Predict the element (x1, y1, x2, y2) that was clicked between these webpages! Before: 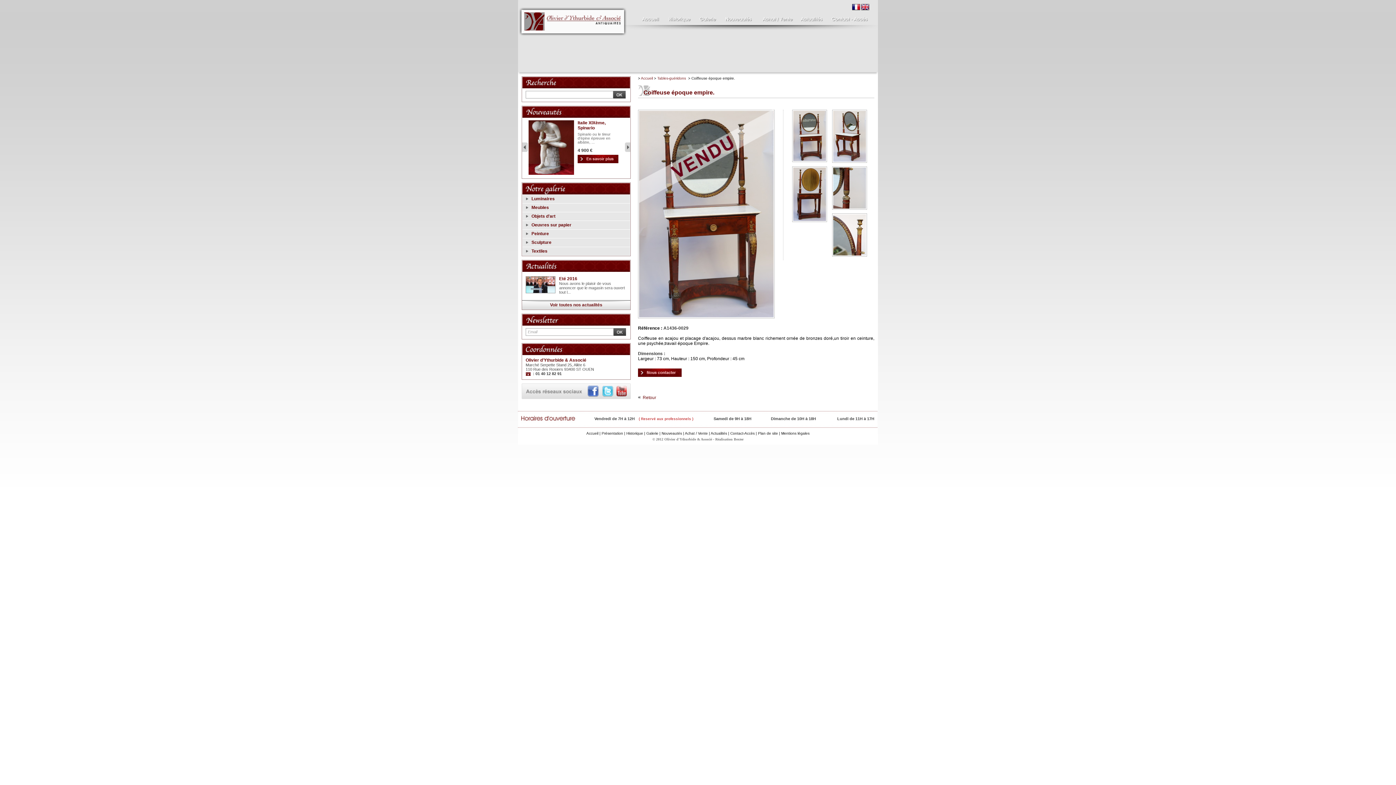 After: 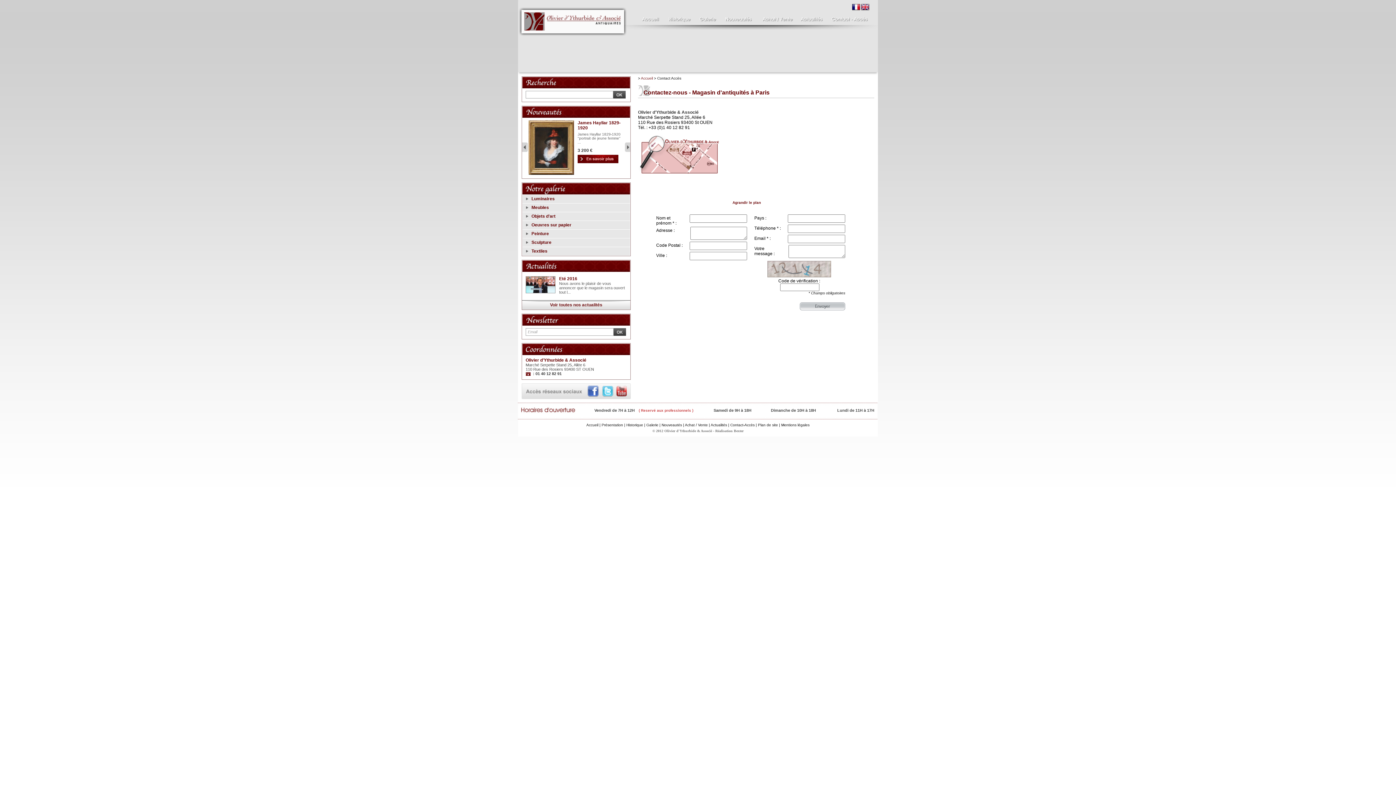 Action: label: Contact-Accès bbox: (730, 431, 754, 435)